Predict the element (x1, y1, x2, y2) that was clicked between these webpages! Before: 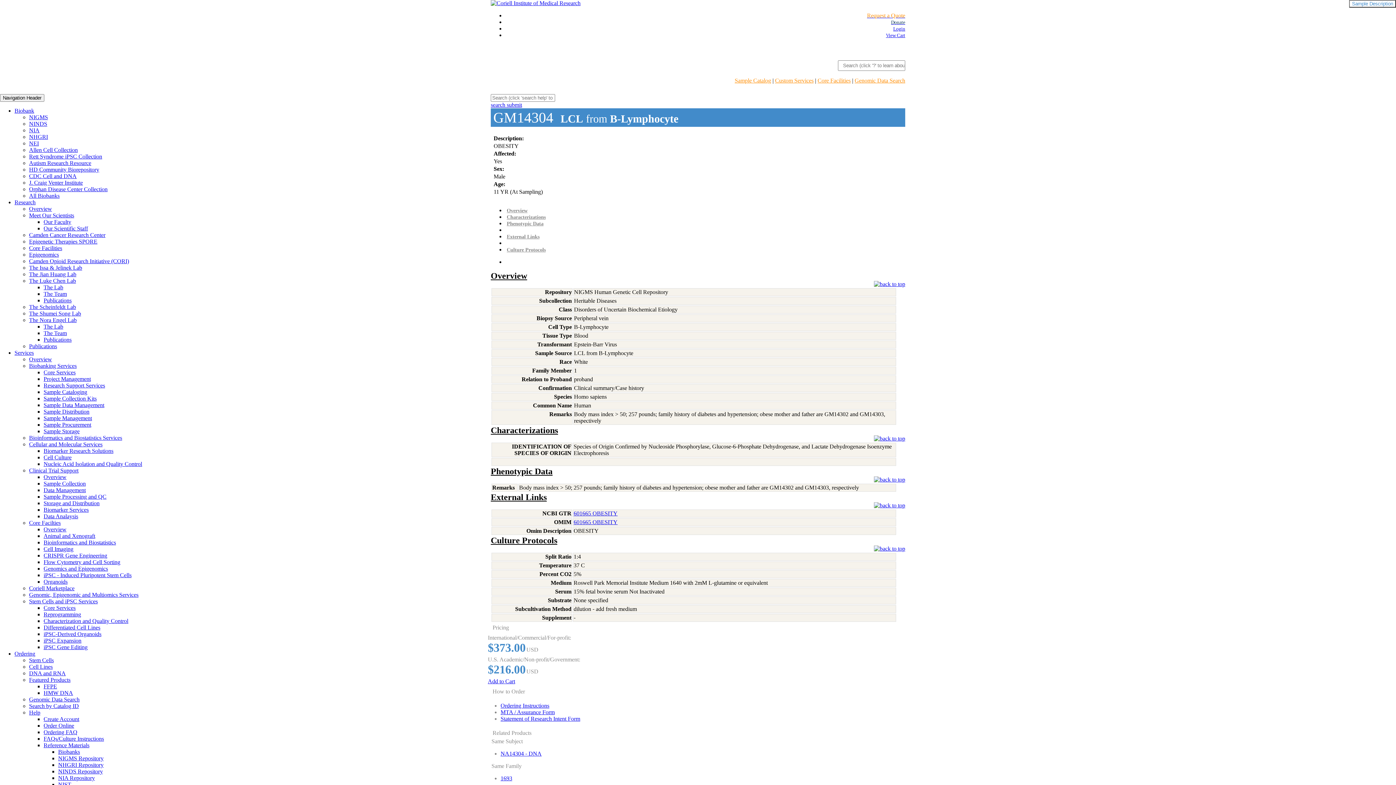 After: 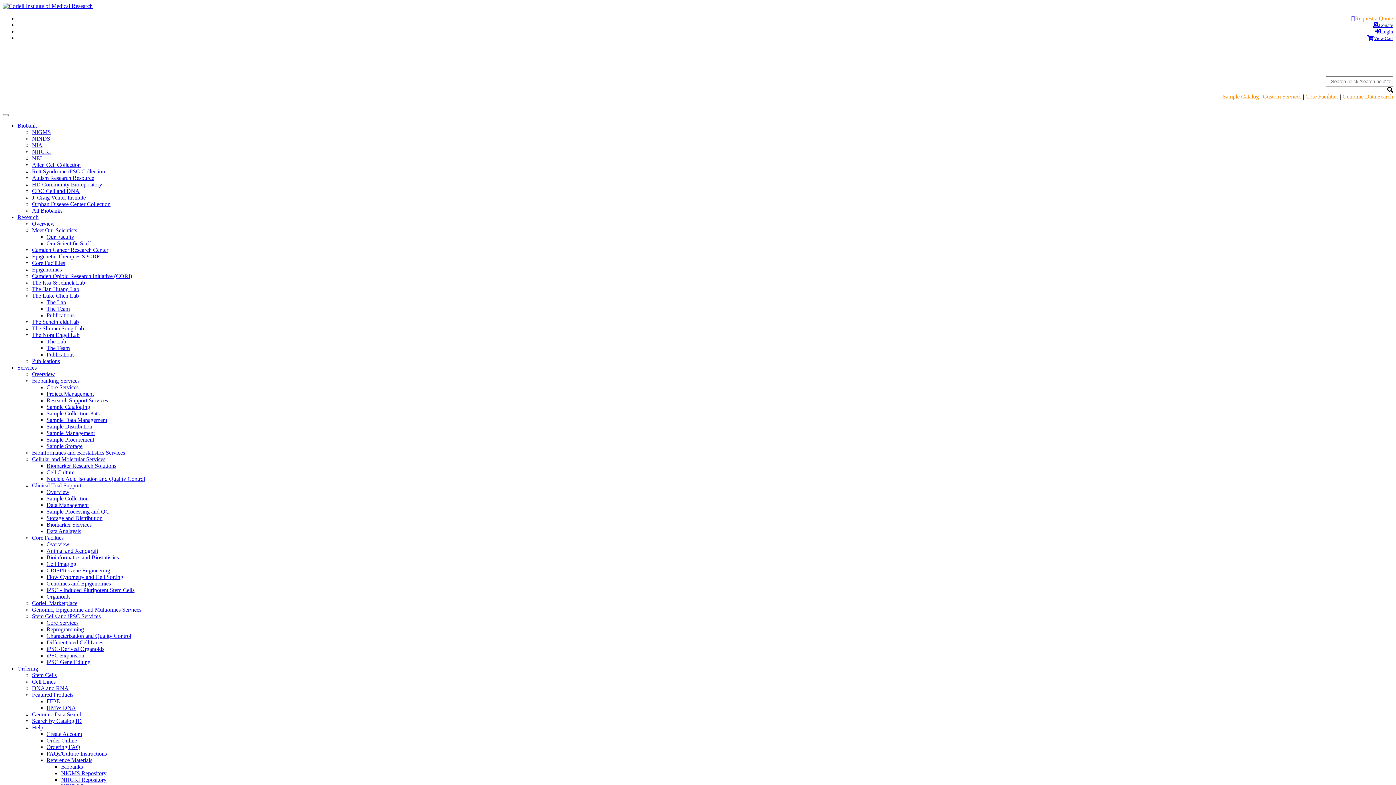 Action: label: Sample Processing and QC bbox: (43, 493, 106, 500)